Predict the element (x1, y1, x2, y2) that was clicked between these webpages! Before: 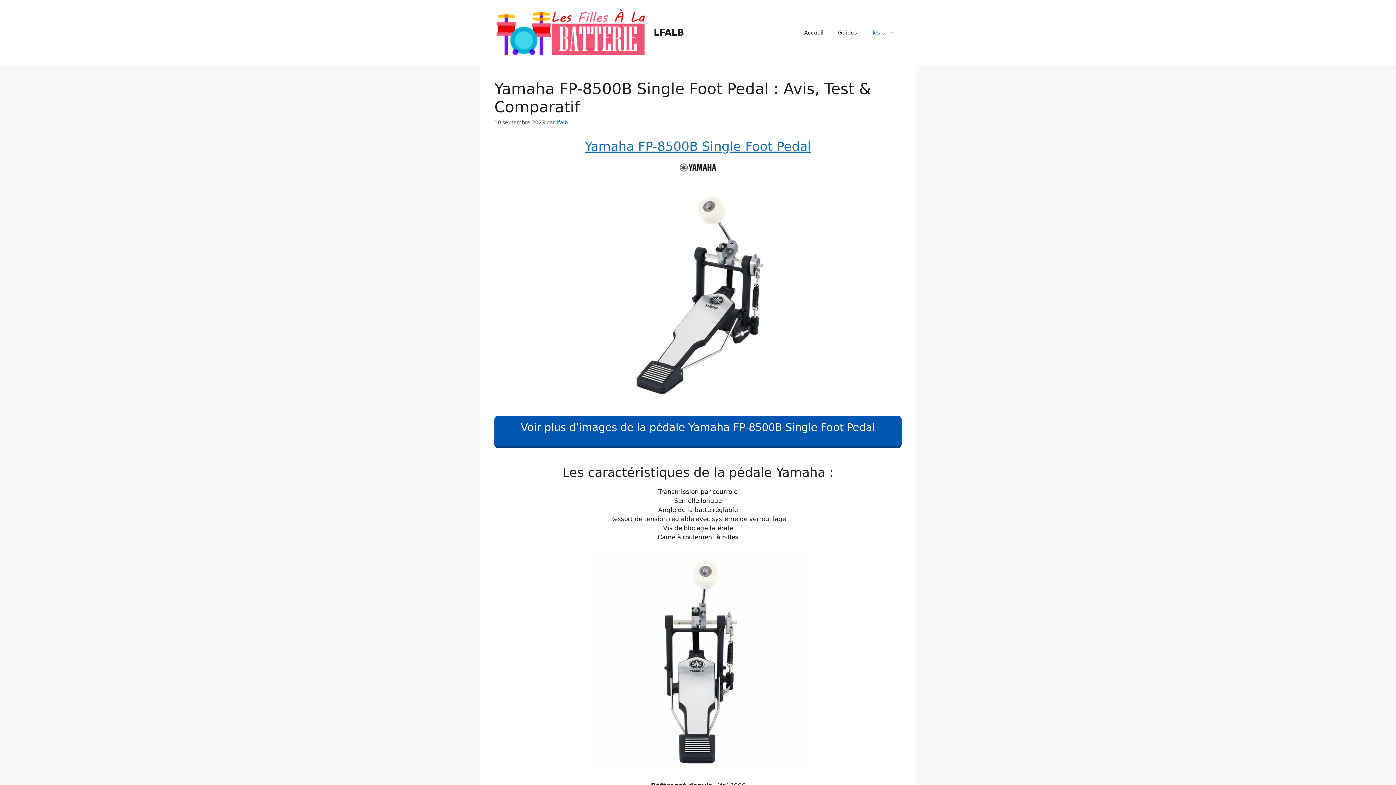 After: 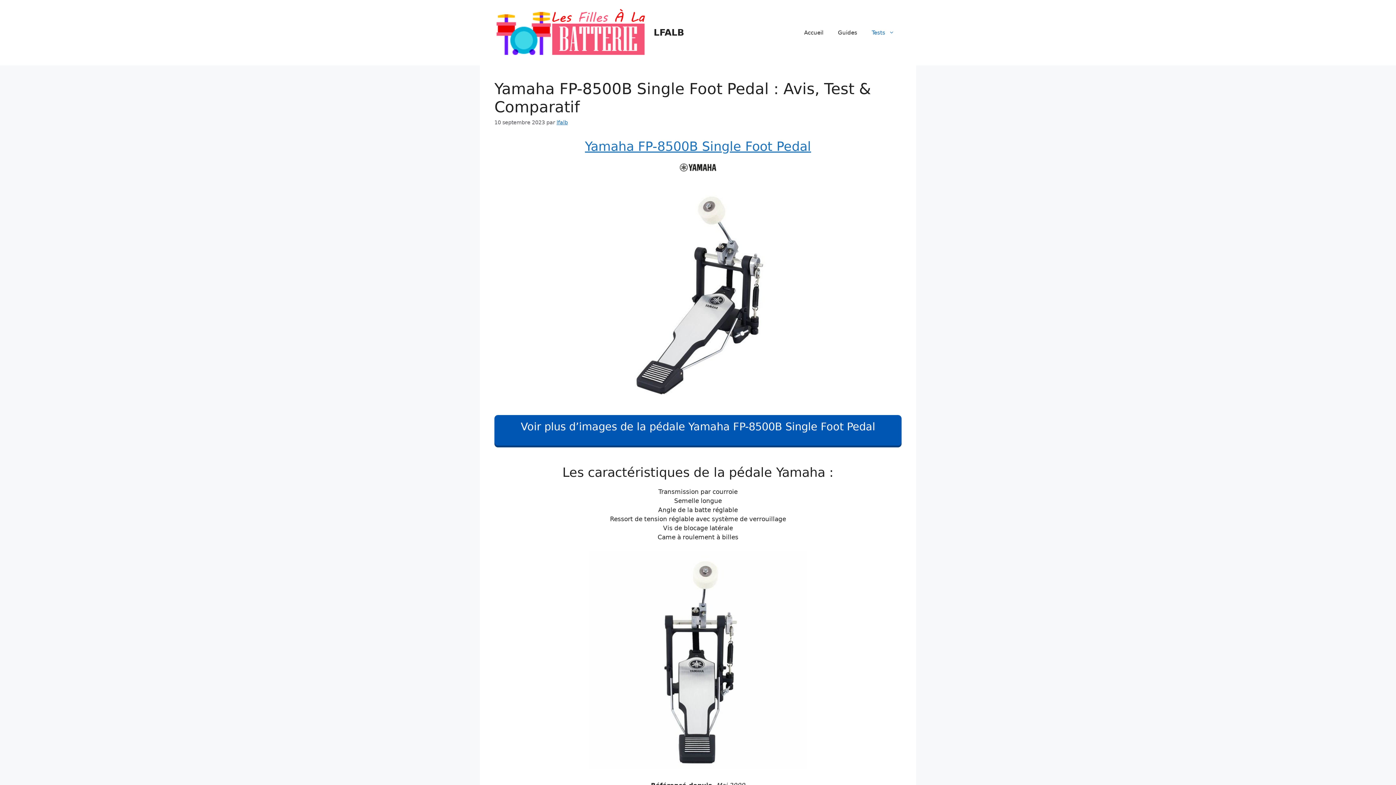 Action: bbox: (520, 421, 875, 433) label: Voir plus d’images de la pédale Yamaha FP-8500B Single Foot Pedal